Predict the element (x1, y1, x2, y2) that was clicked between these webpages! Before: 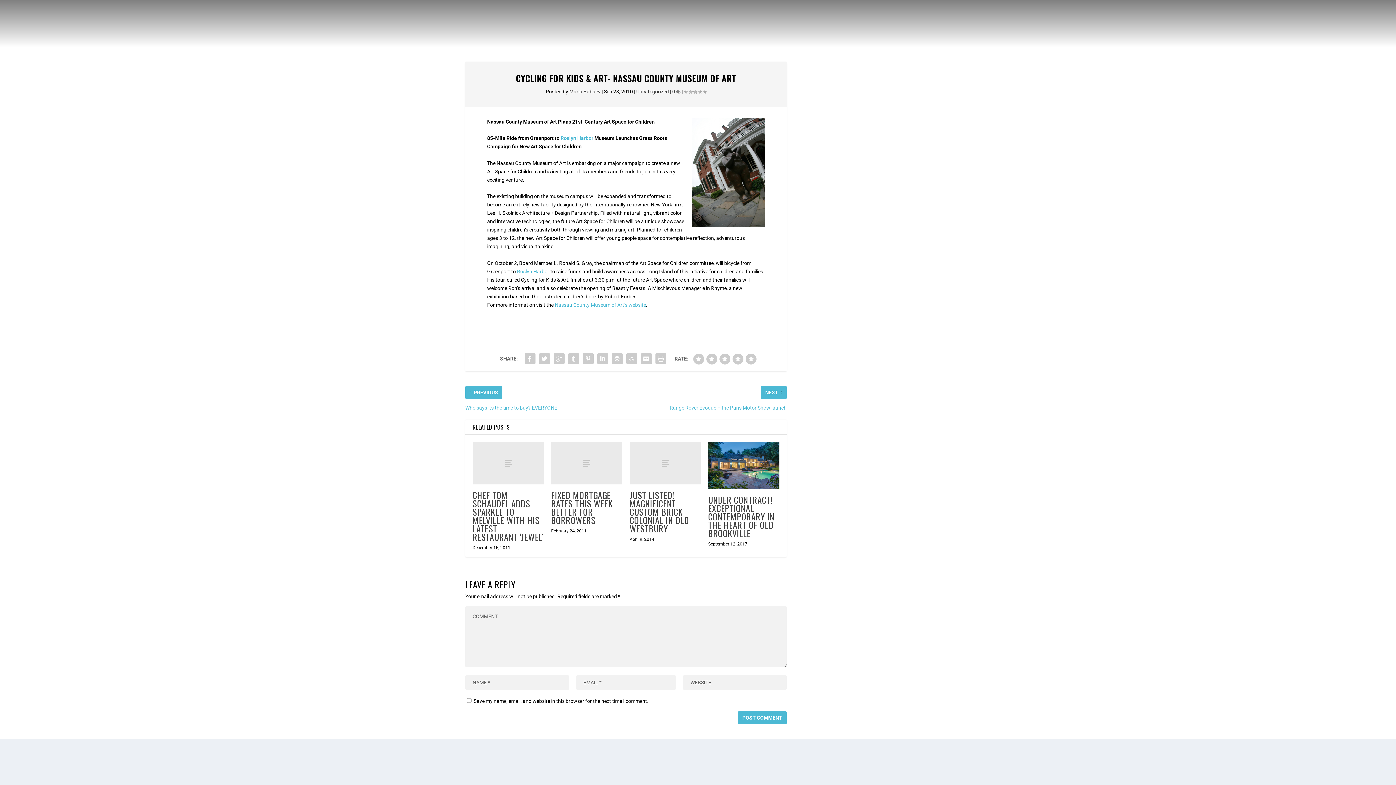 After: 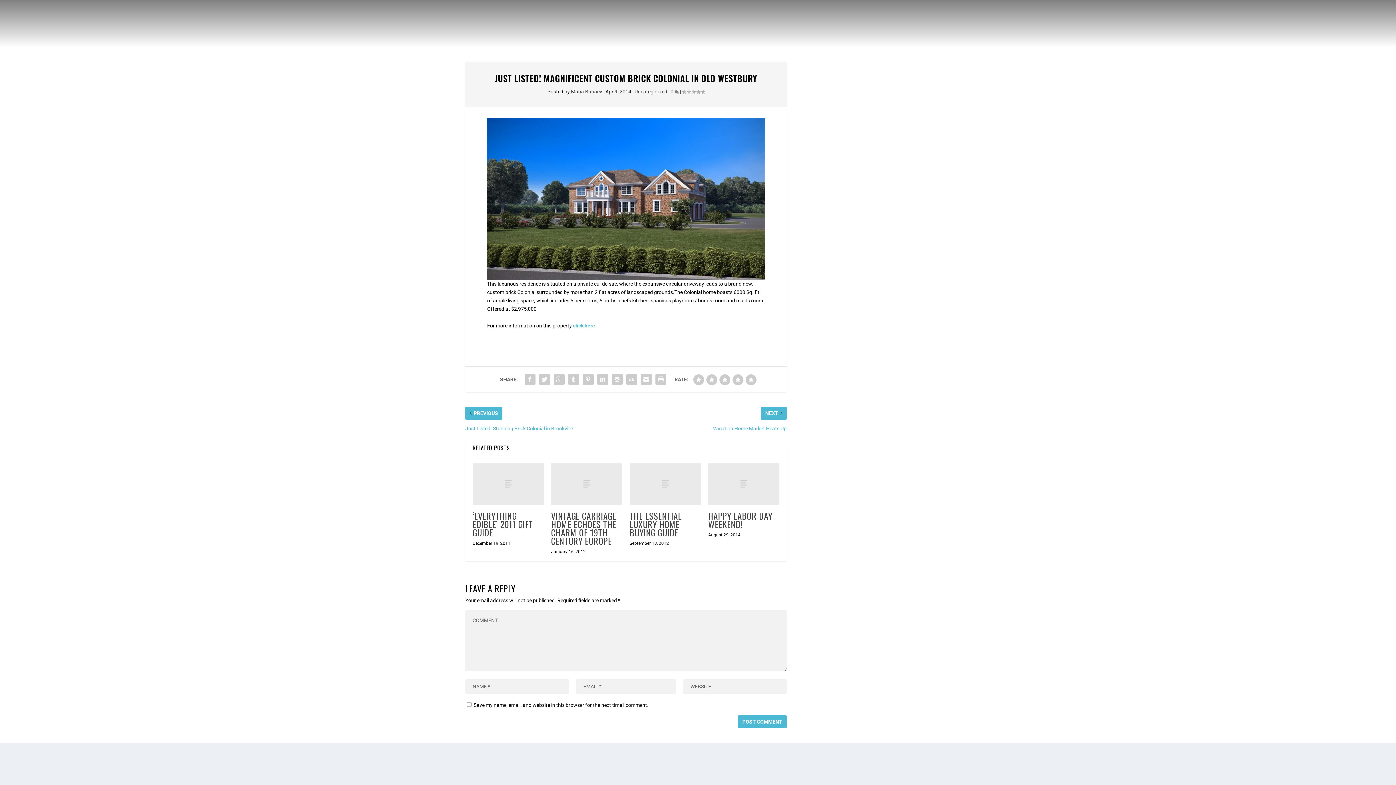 Action: label: JUST LISTED! MAGNIFICENT CUSTOM BRICK COLONIAL IN OLD WESTBURY bbox: (629, 488, 689, 535)